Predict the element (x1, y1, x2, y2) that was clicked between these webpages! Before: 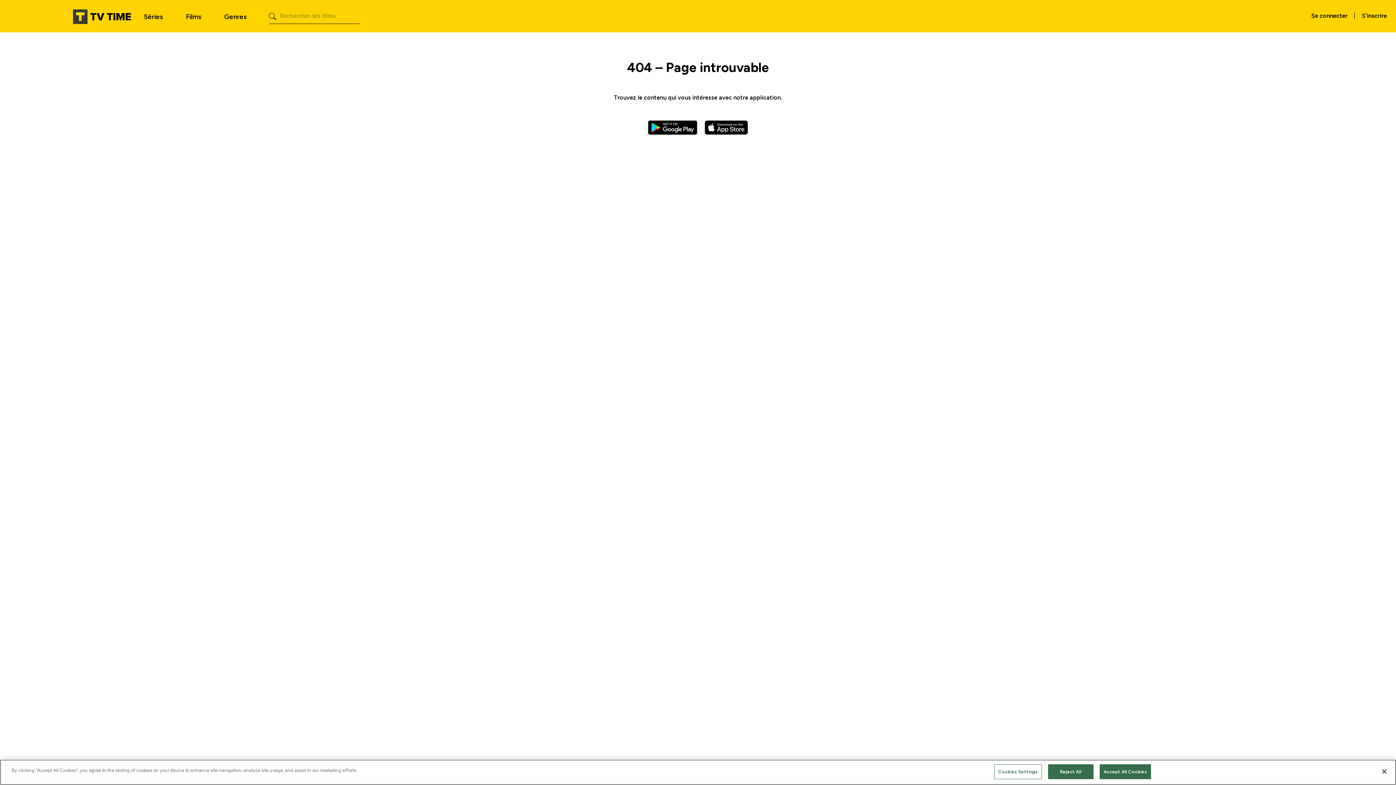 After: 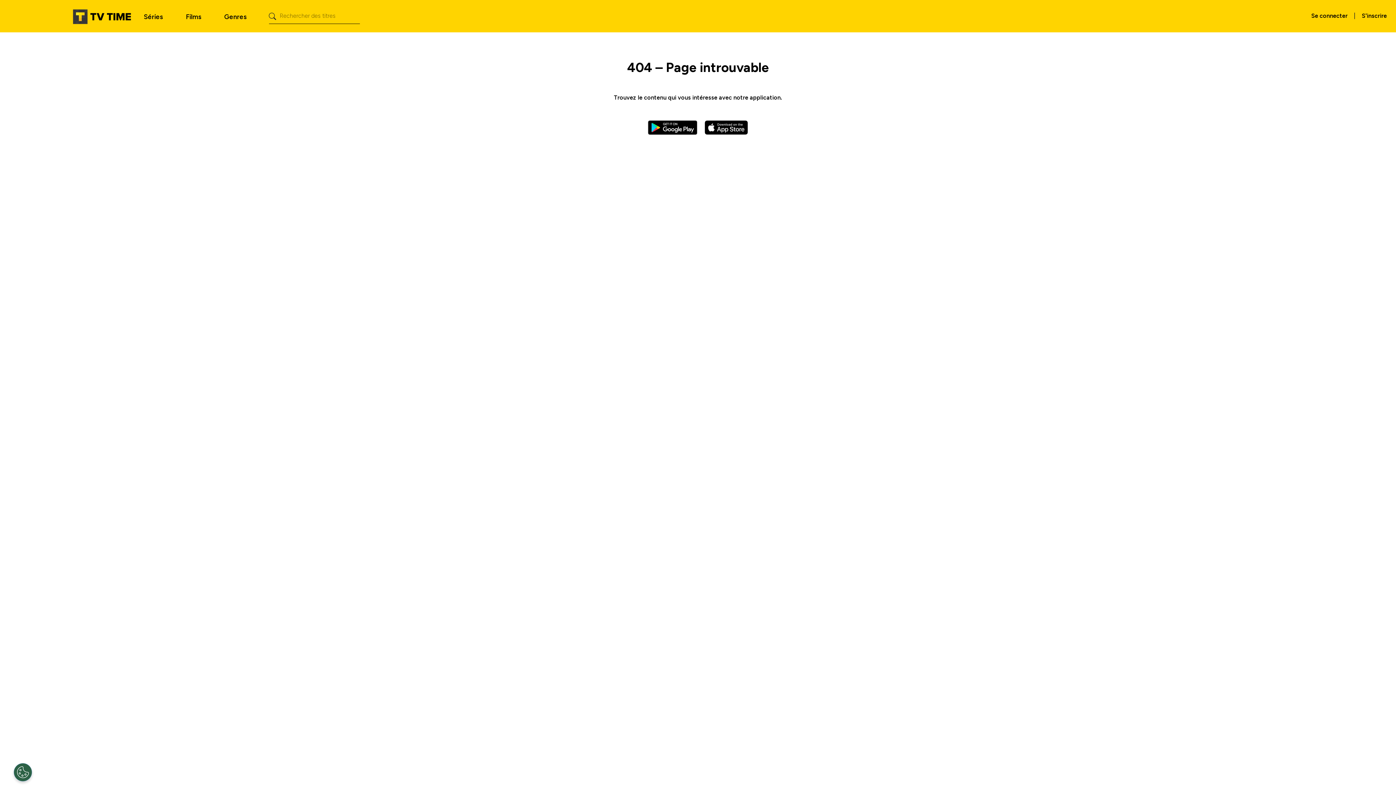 Action: bbox: (1099, 764, 1151, 779) label: Accept All Cookies